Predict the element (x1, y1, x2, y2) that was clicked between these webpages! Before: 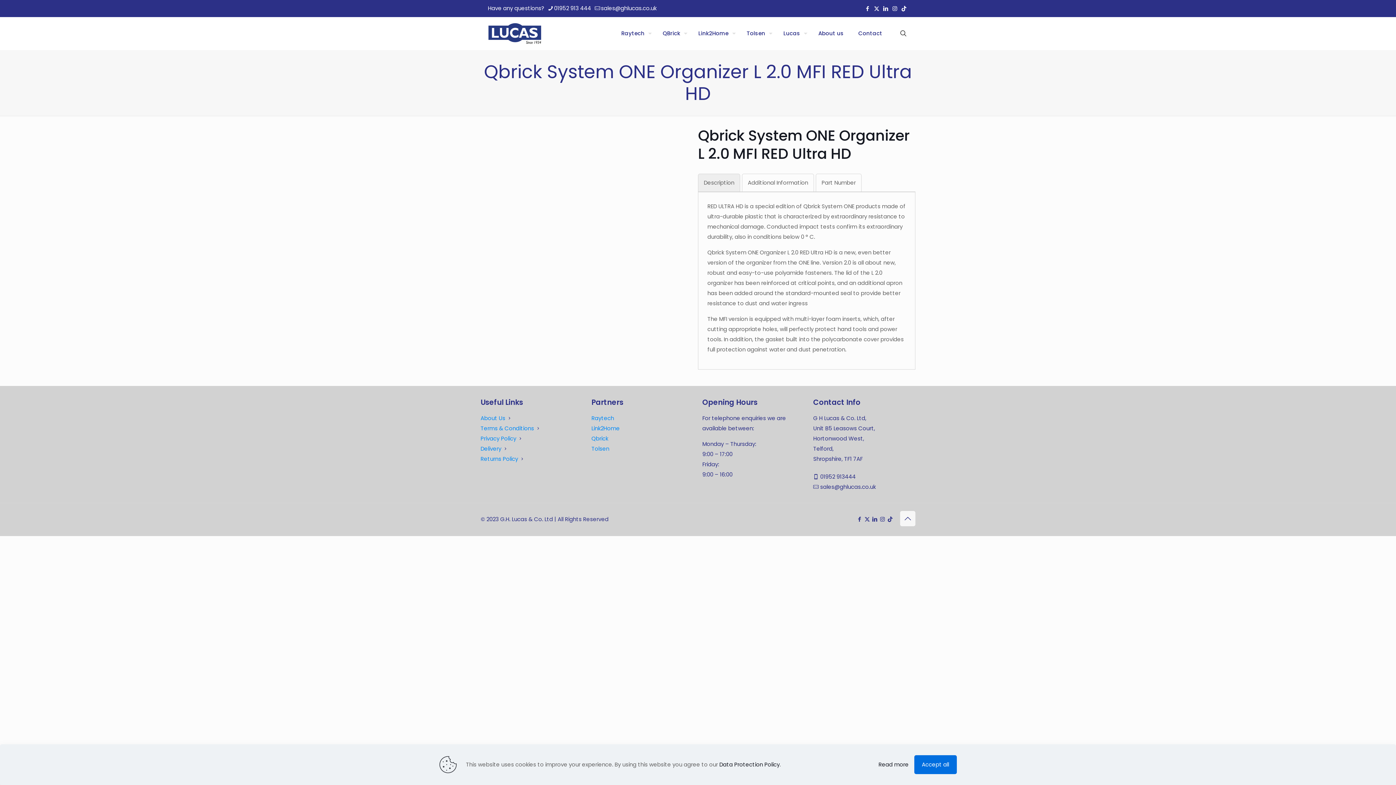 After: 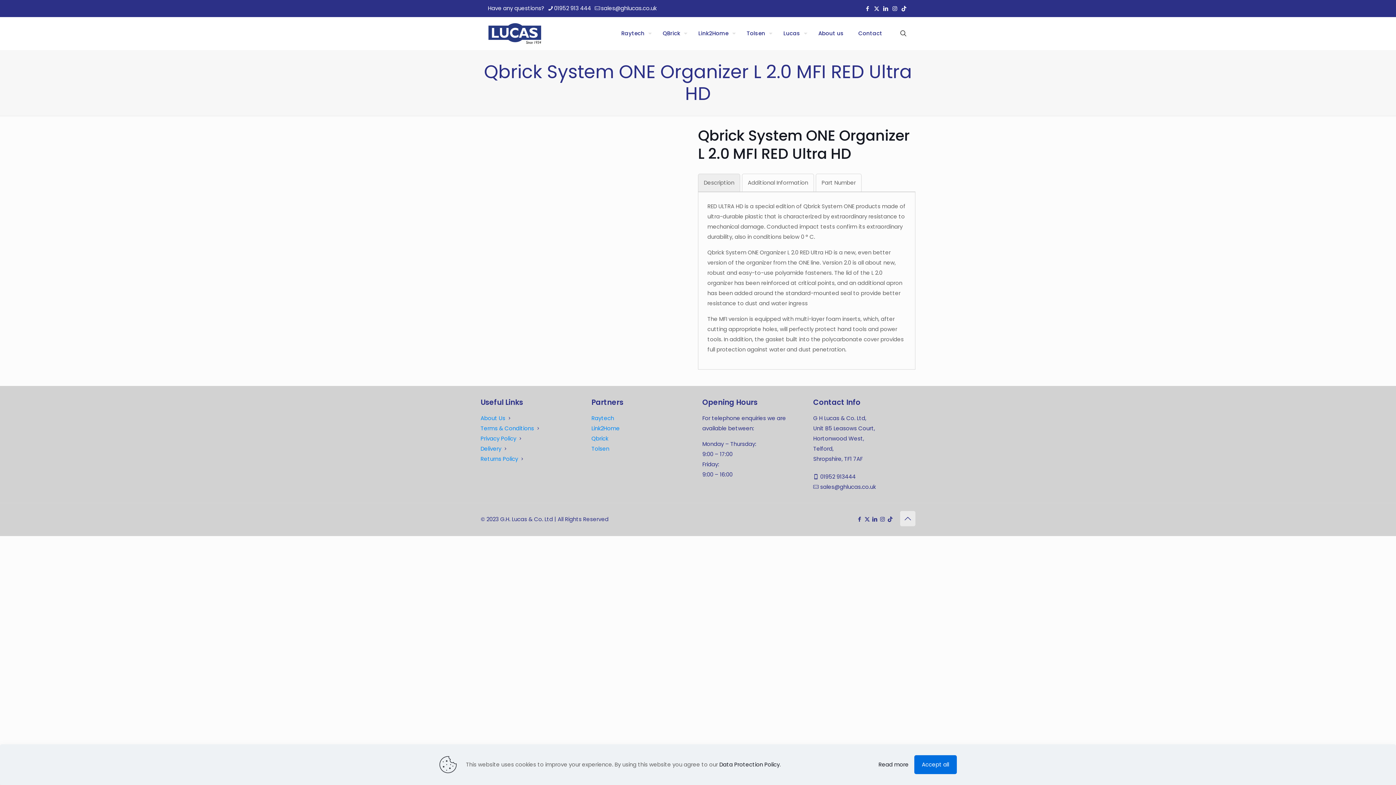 Action: bbox: (900, 511, 915, 526) label: Back to top icon